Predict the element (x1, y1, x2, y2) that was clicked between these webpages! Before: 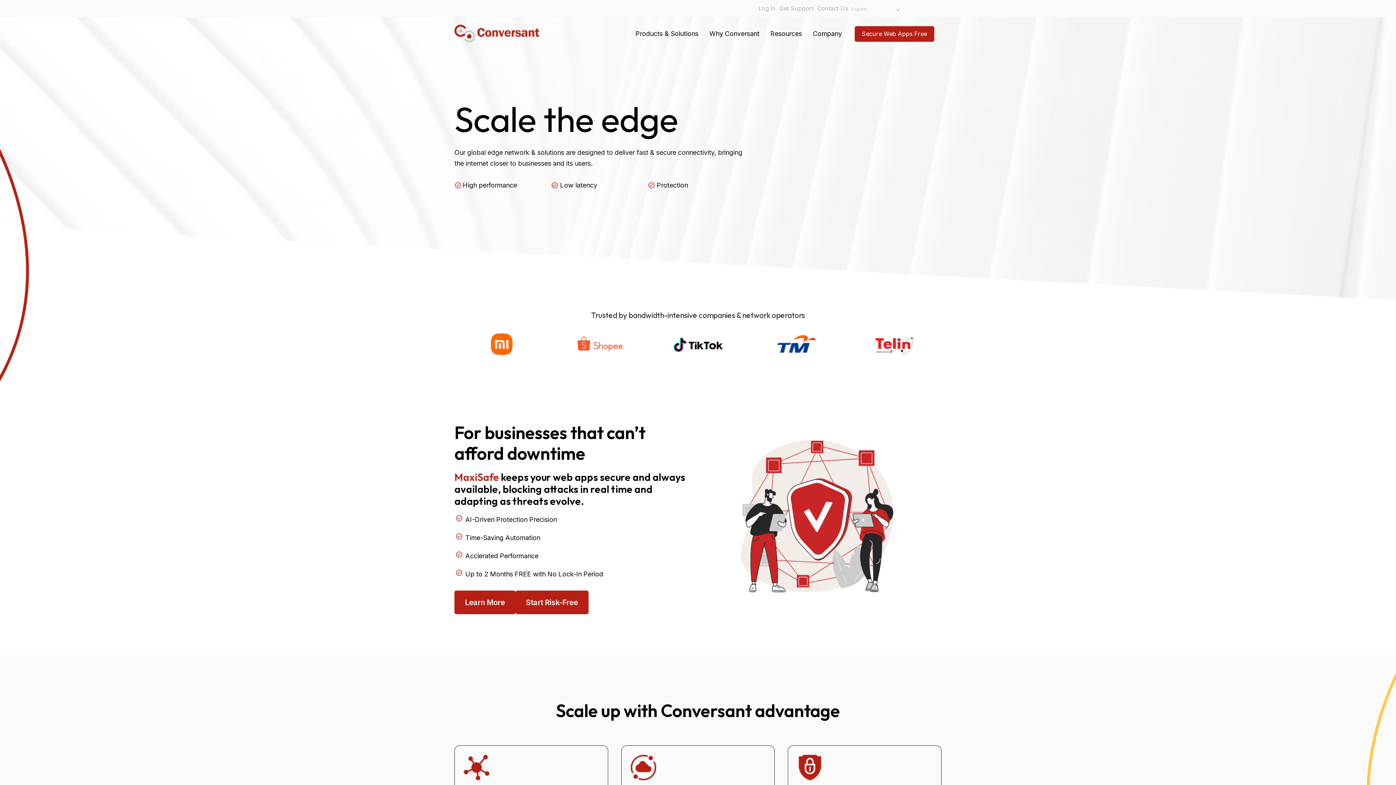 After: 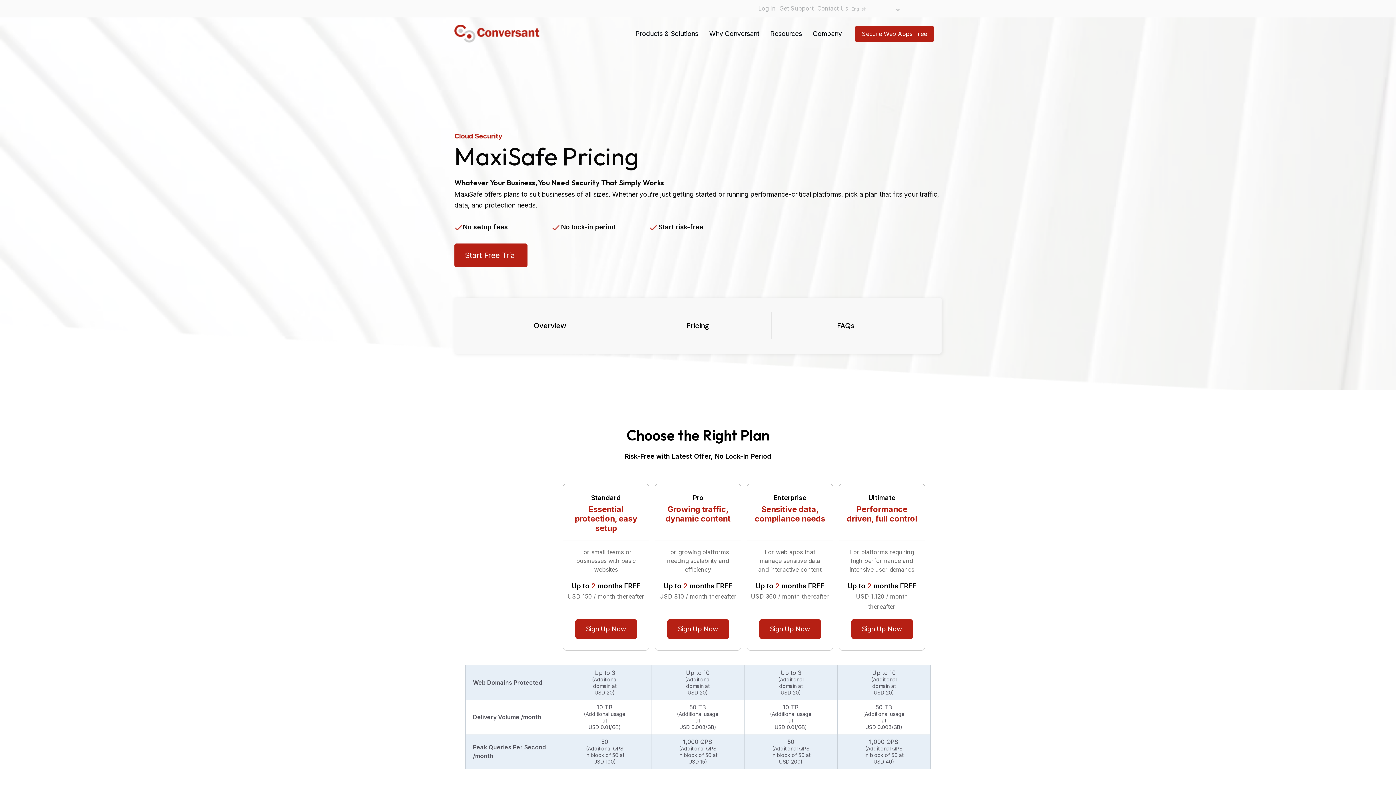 Action: bbox: (515, 590, 588, 614) label: Start Risk-Free